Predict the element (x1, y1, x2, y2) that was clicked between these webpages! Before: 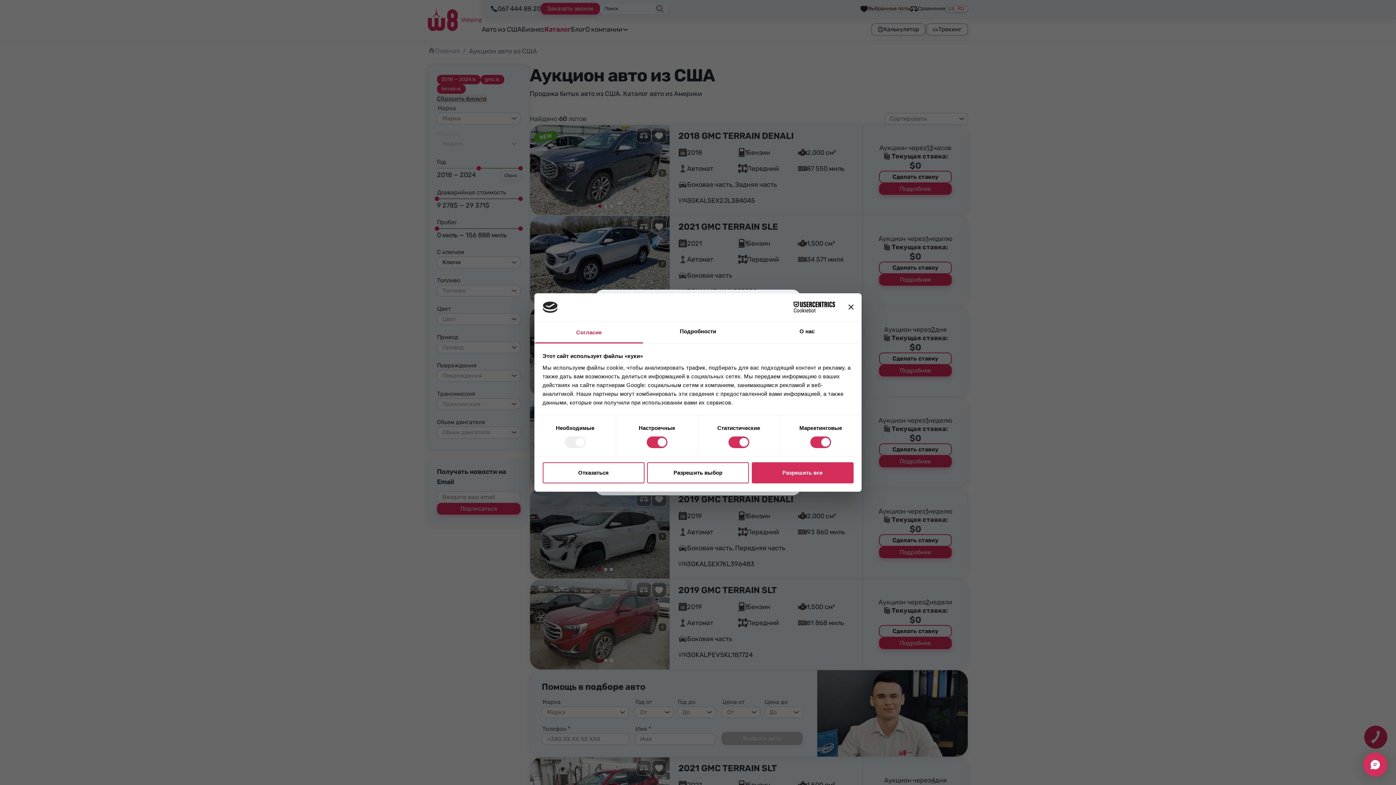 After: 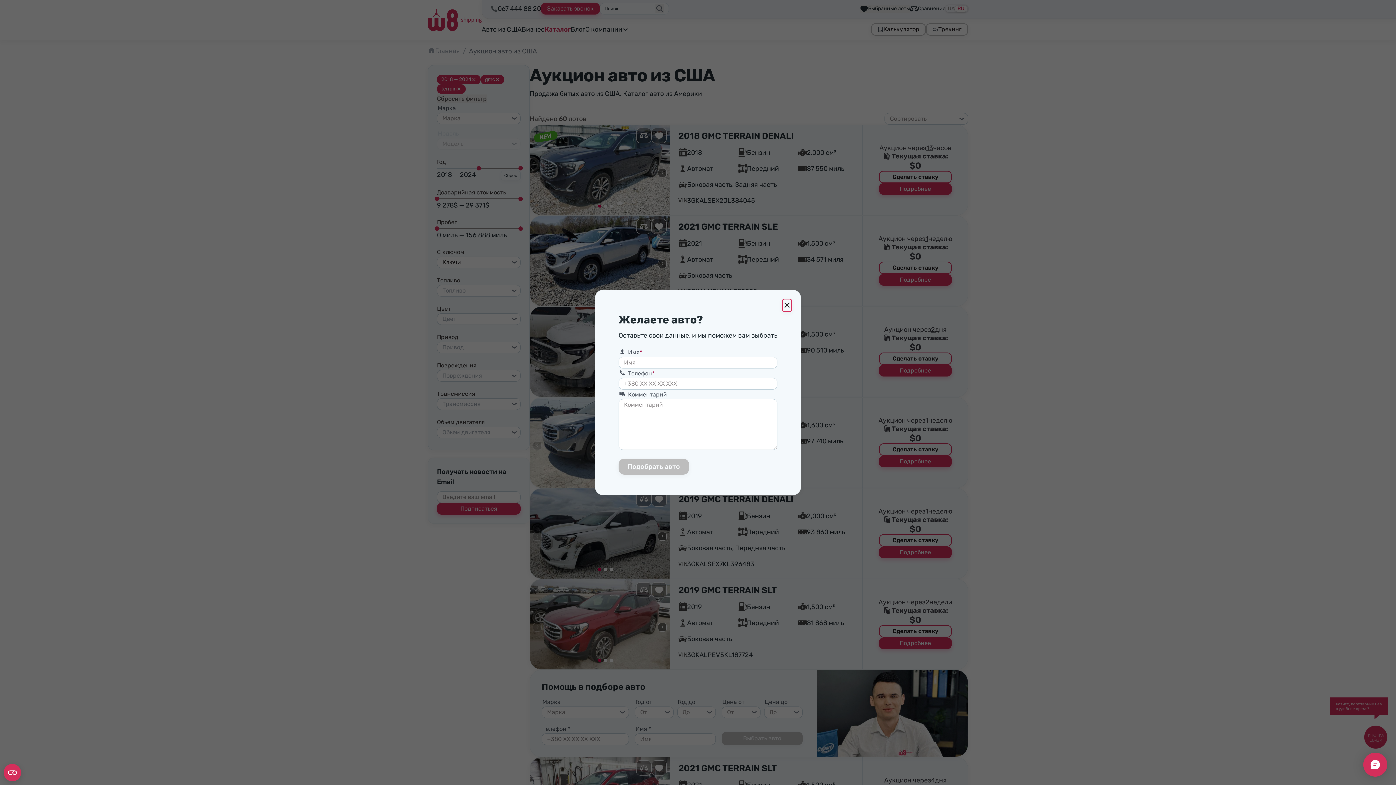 Action: bbox: (848, 304, 853, 309) label: Закрыть баннер